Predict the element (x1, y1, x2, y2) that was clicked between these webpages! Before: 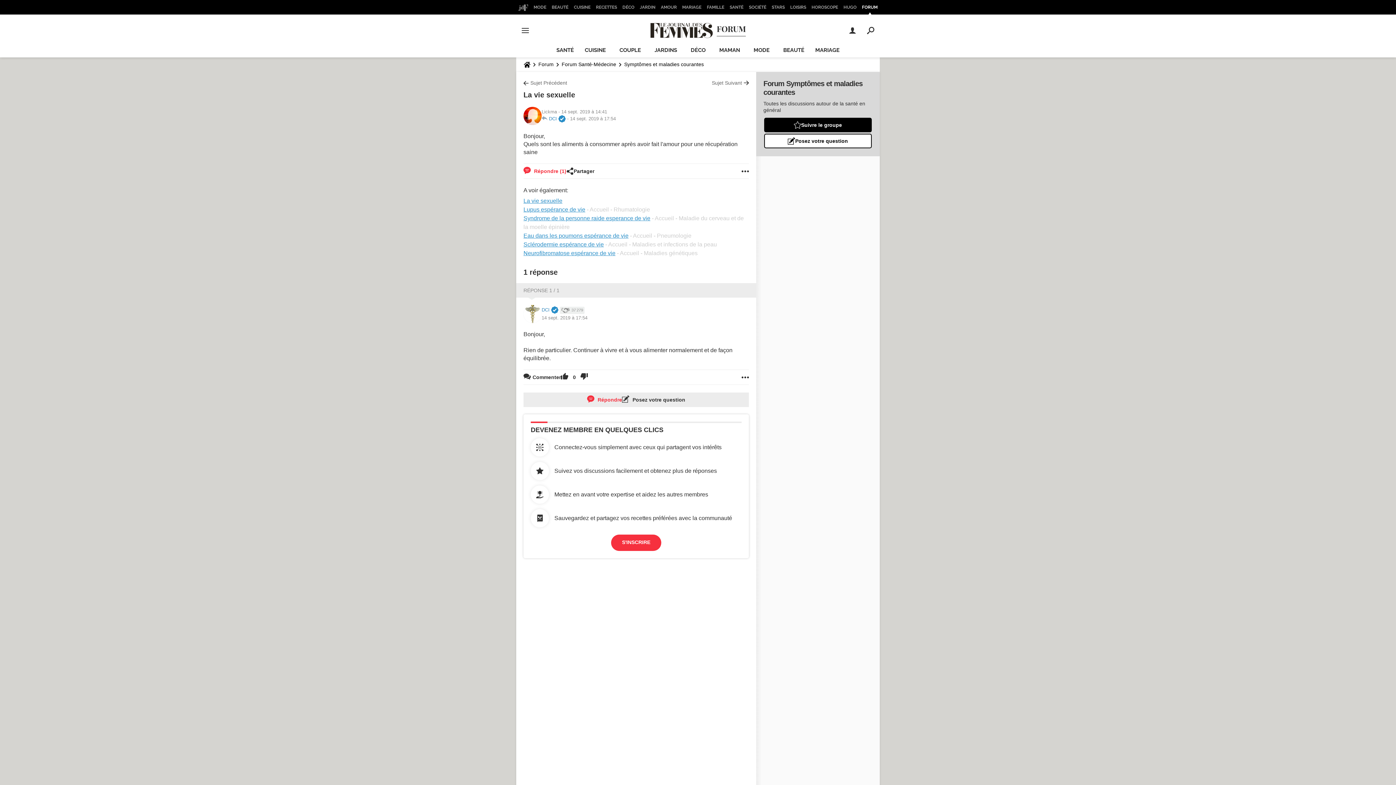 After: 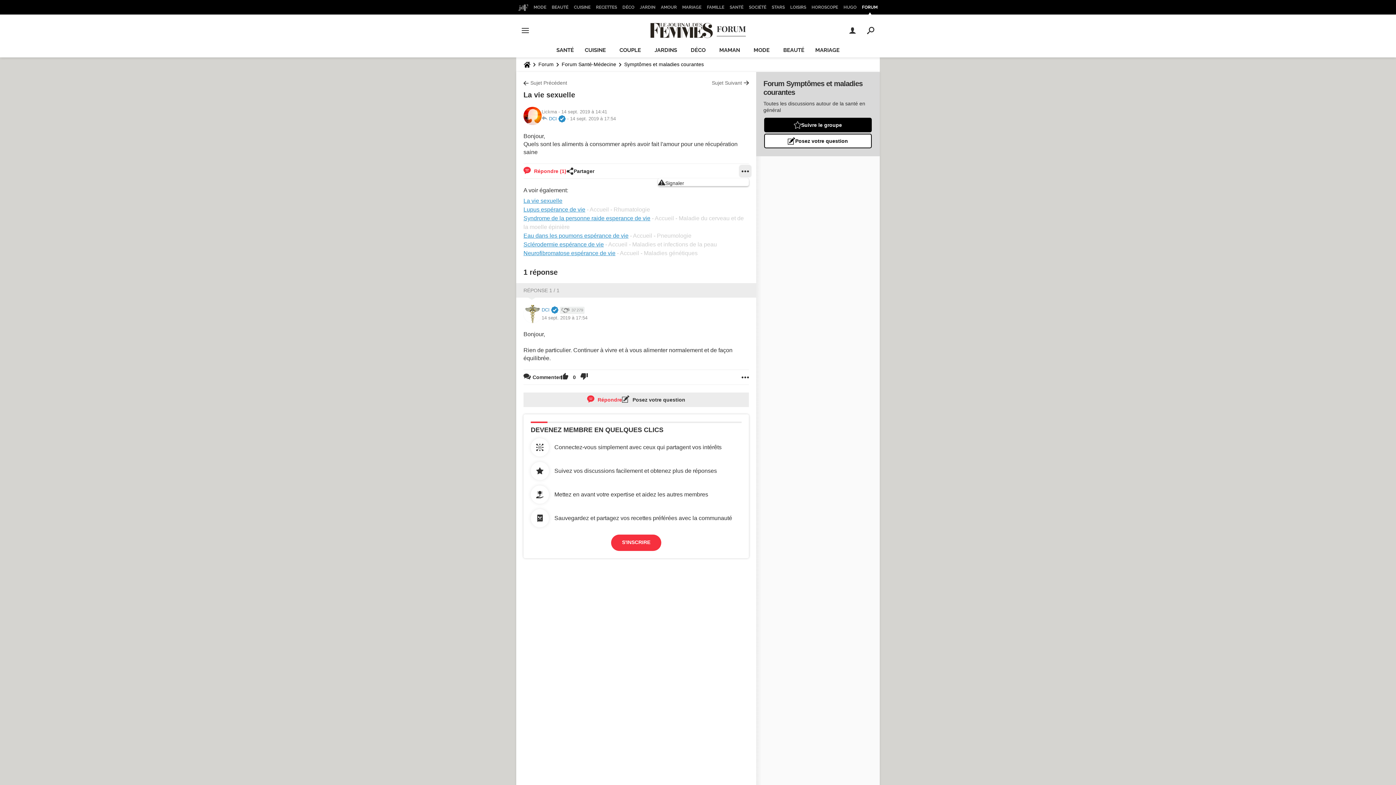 Action: bbox: (741, 163, 749, 178)